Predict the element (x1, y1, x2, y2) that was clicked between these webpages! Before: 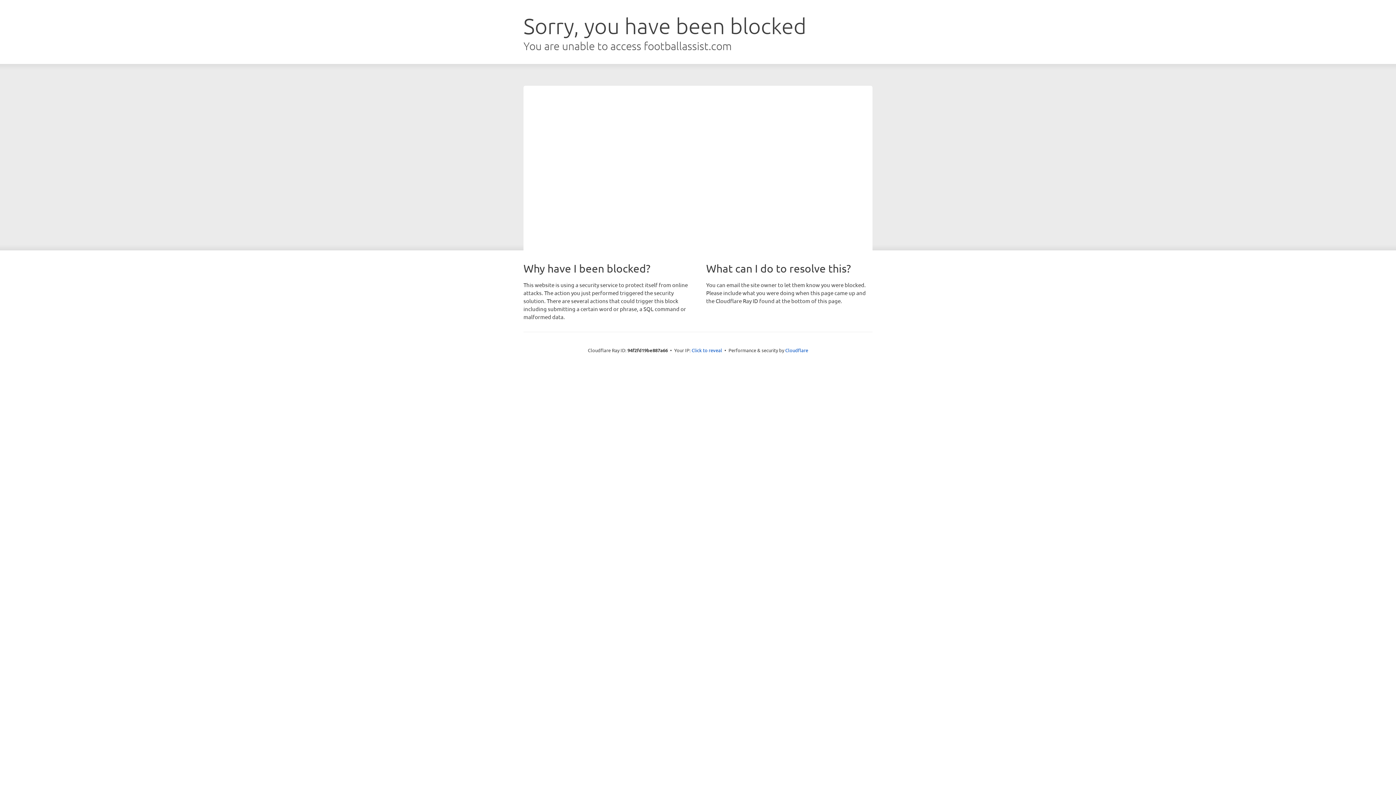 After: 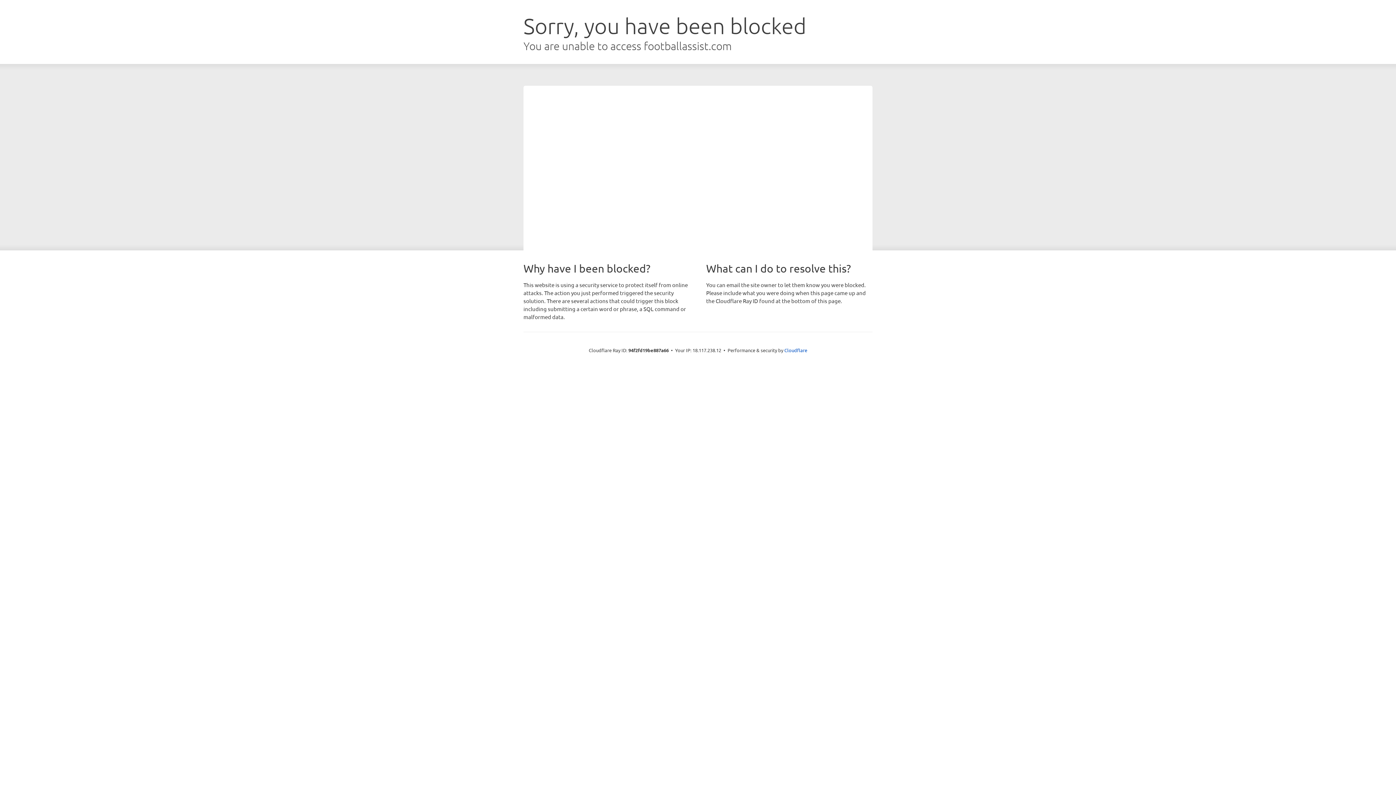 Action: bbox: (691, 346, 722, 353) label: Click to reveal